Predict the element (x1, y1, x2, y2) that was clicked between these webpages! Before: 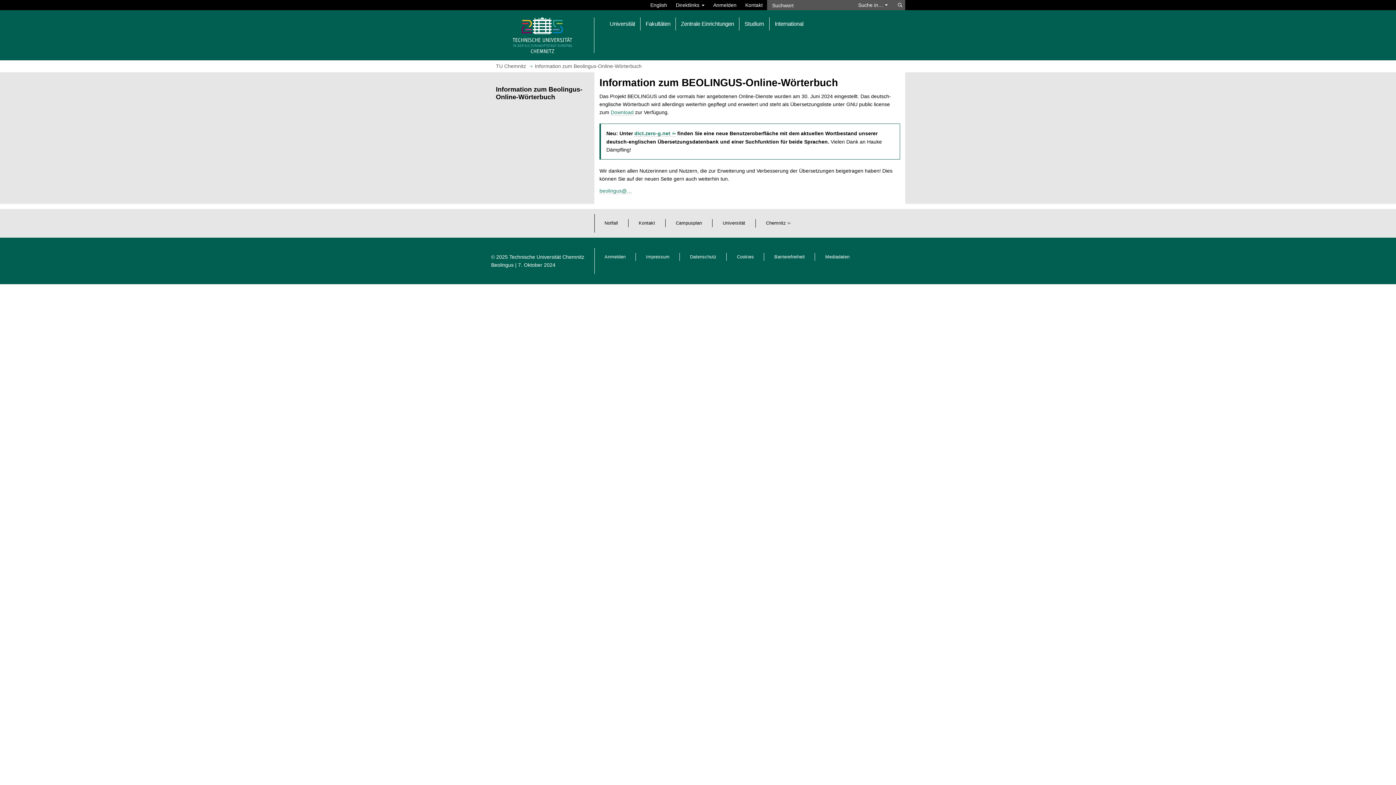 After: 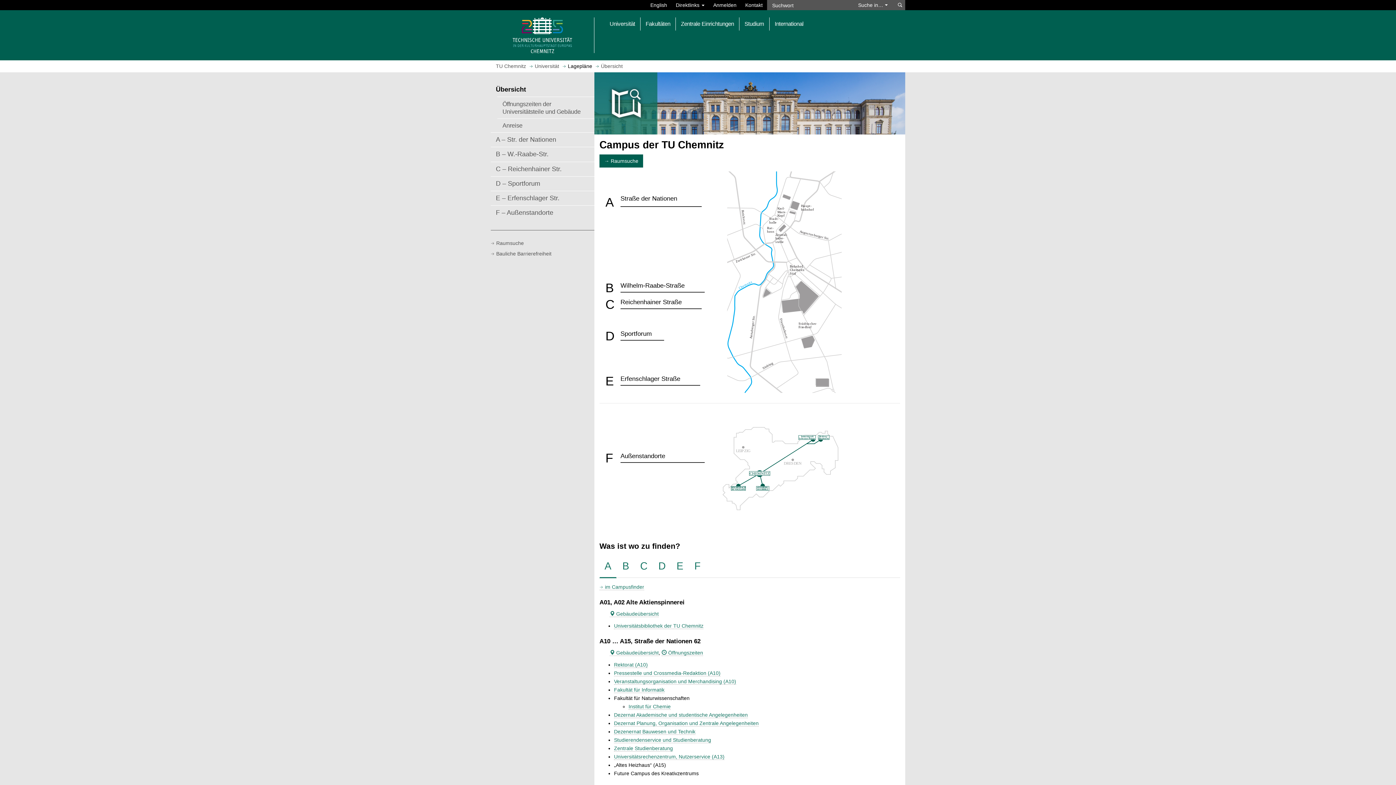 Action: bbox: (676, 220, 702, 225) label: Campusplan